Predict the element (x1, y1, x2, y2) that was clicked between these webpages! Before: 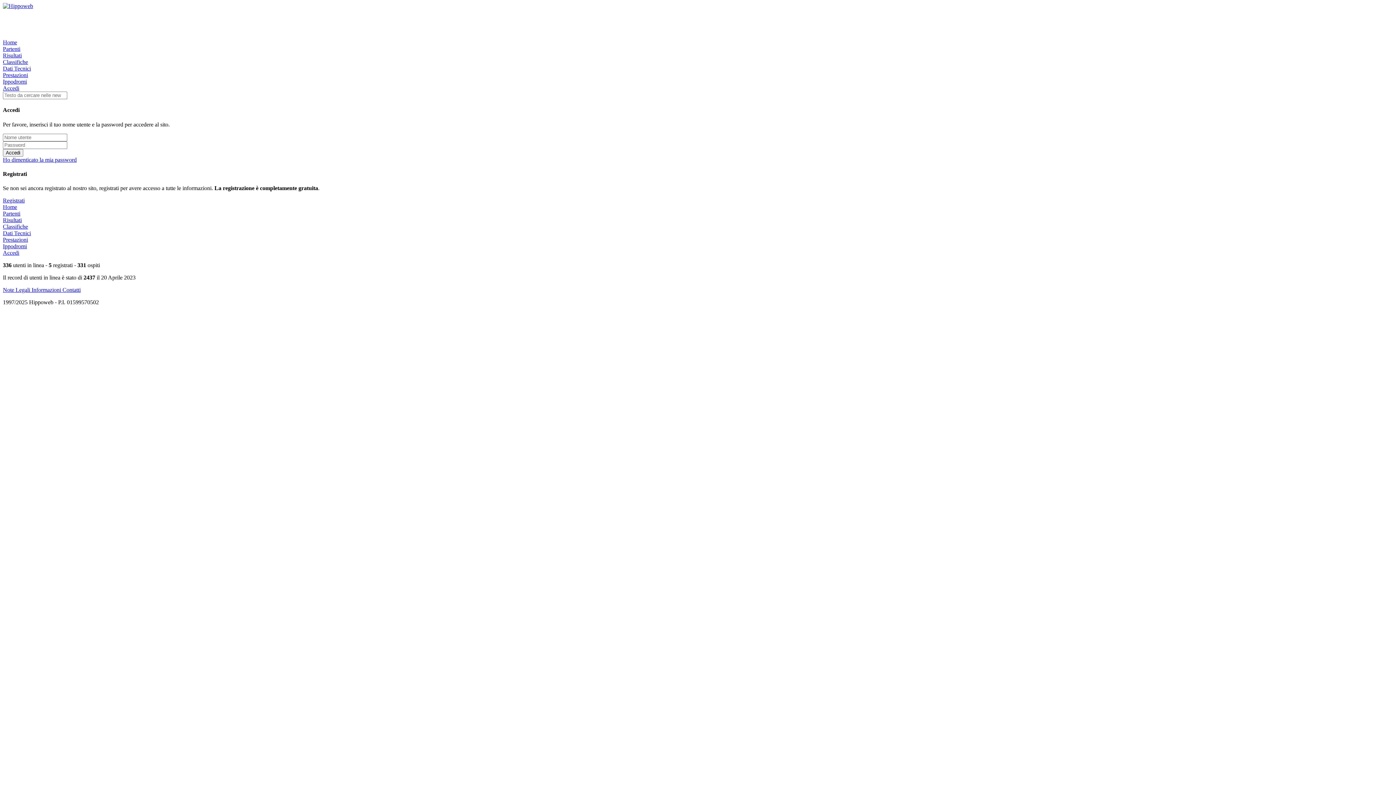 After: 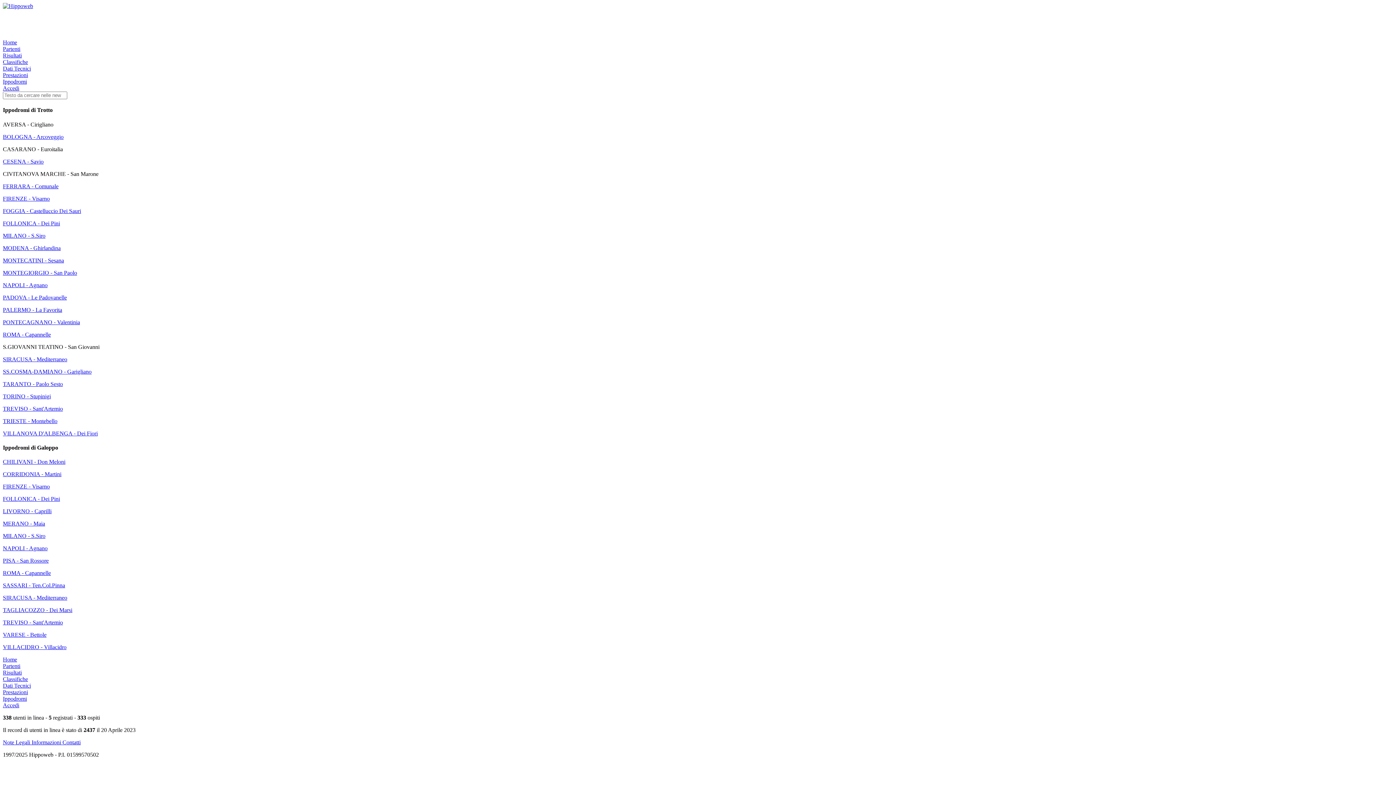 Action: bbox: (2, 243, 26, 249) label: Ippodromi